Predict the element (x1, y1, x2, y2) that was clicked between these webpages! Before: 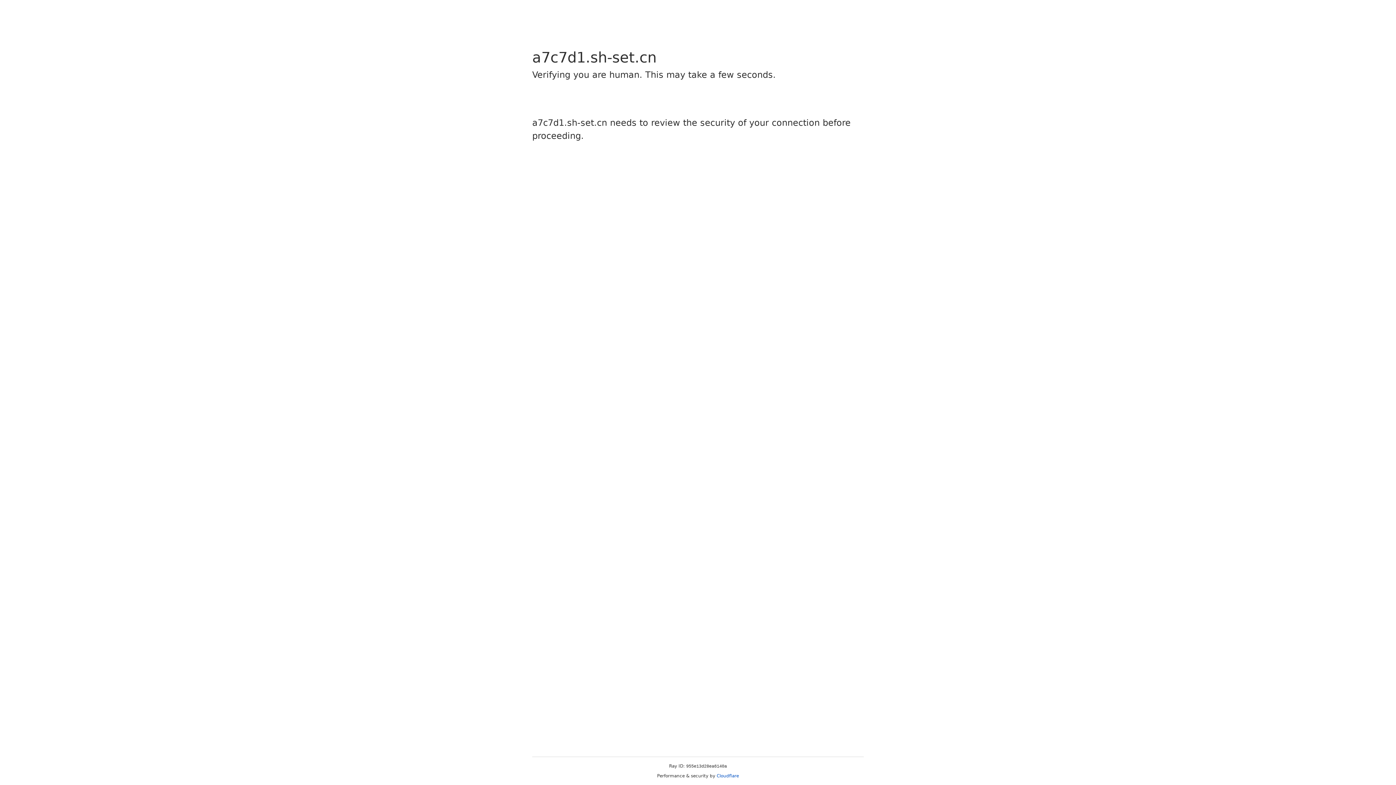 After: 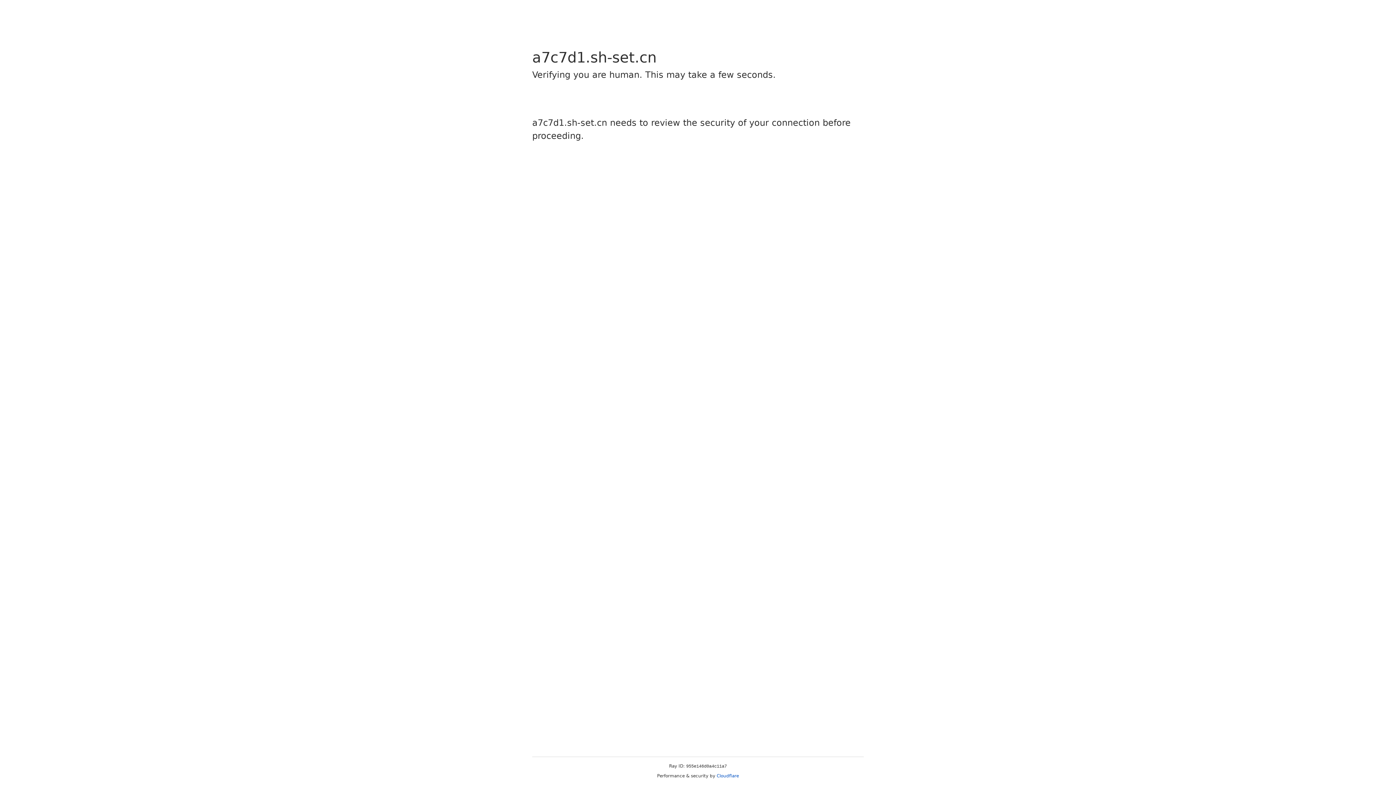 Action: bbox: (716, 773, 739, 778) label: Cloudflare